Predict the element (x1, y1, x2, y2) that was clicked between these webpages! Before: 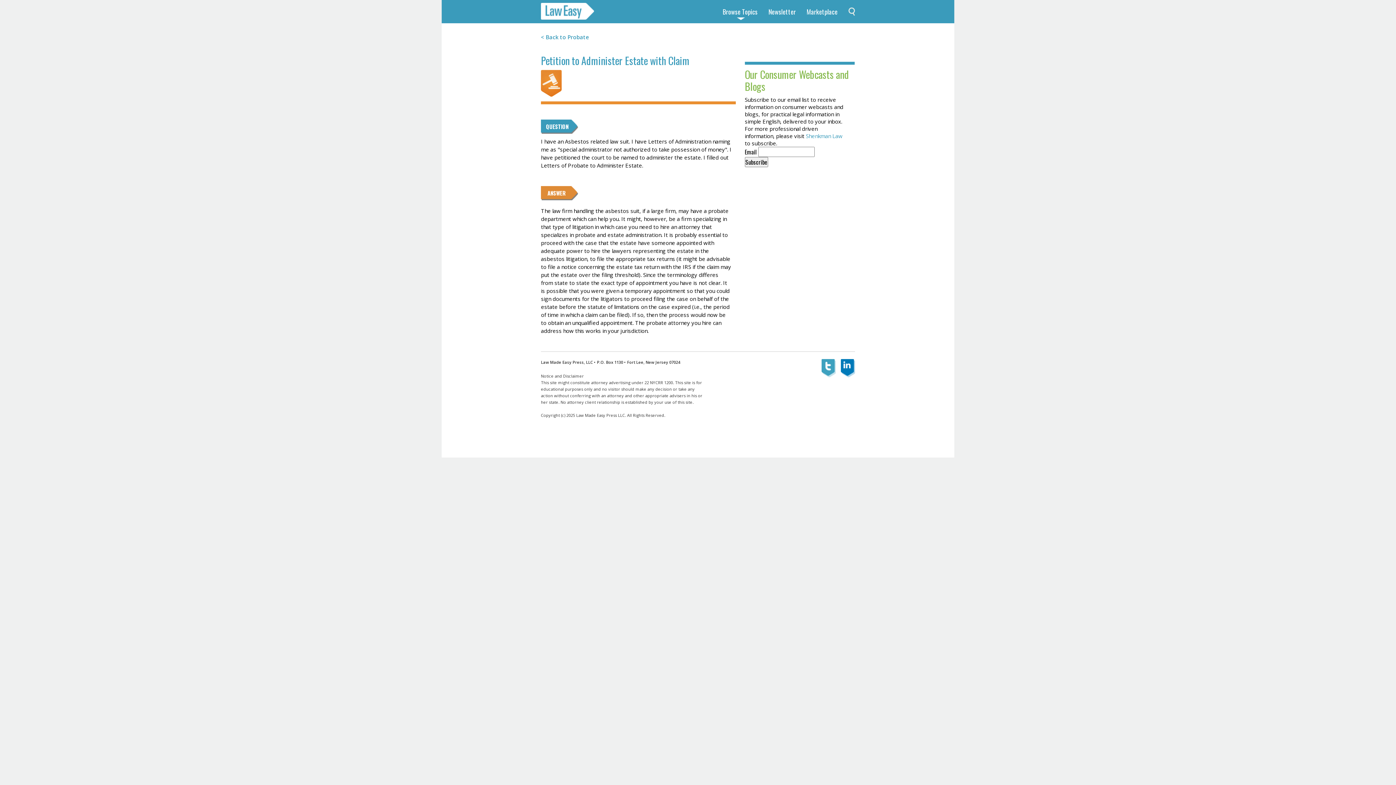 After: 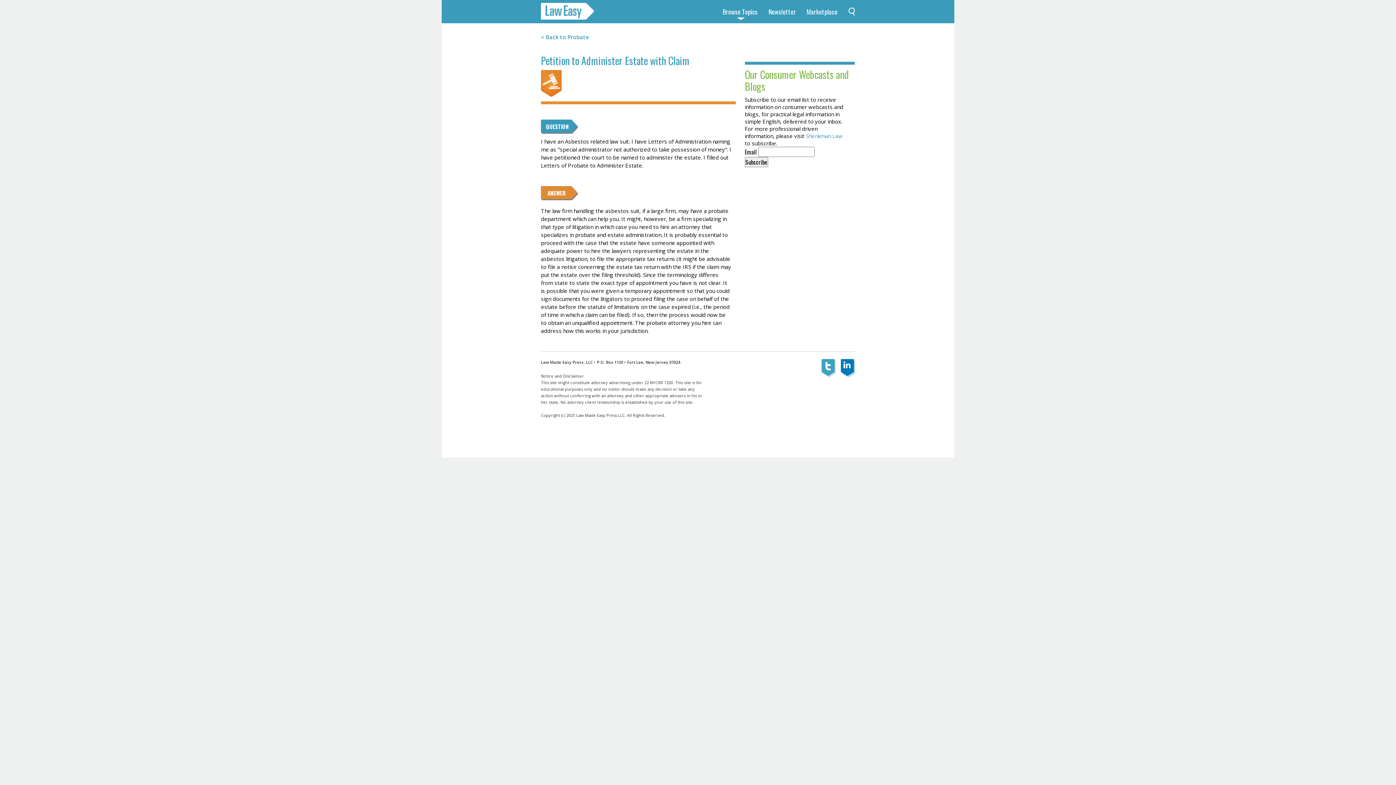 Action: bbox: (841, 370, 855, 379)